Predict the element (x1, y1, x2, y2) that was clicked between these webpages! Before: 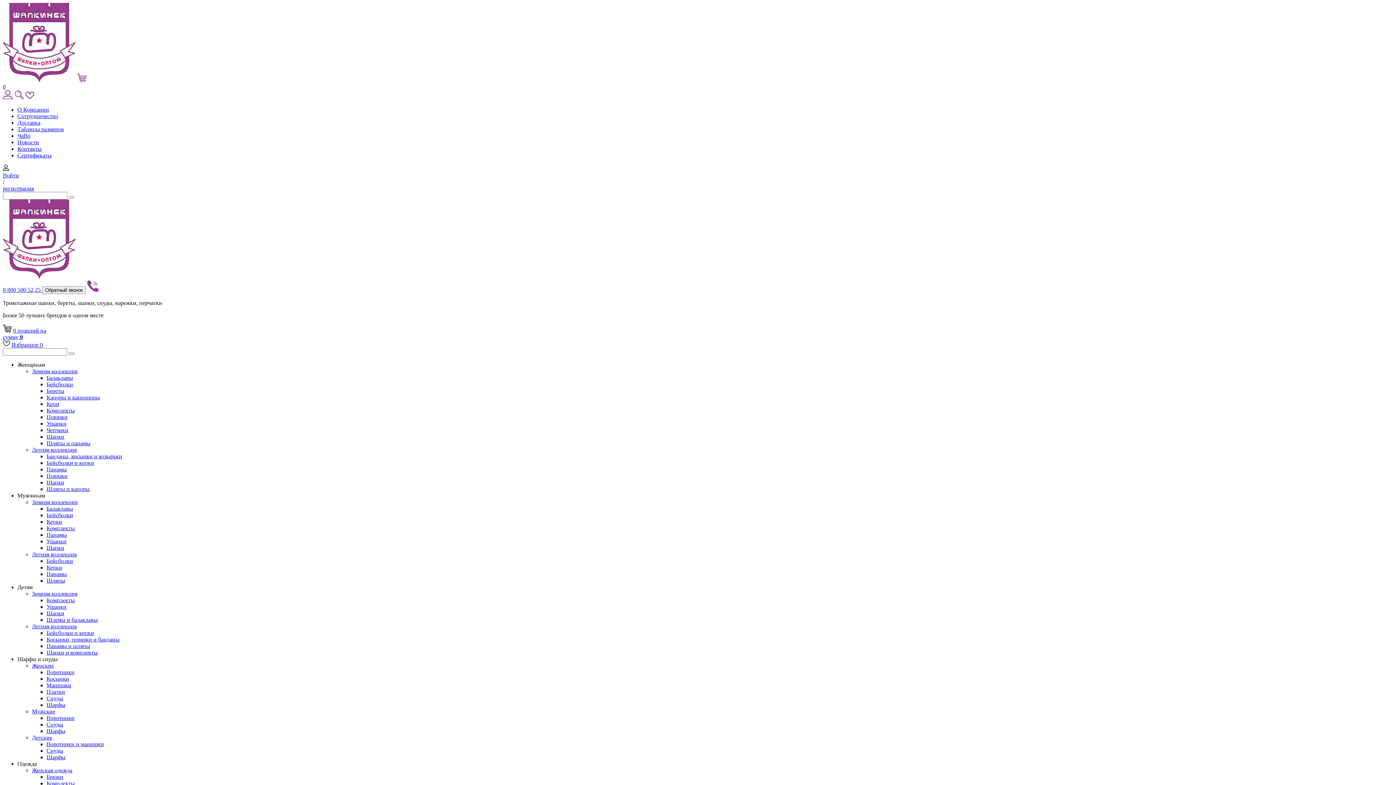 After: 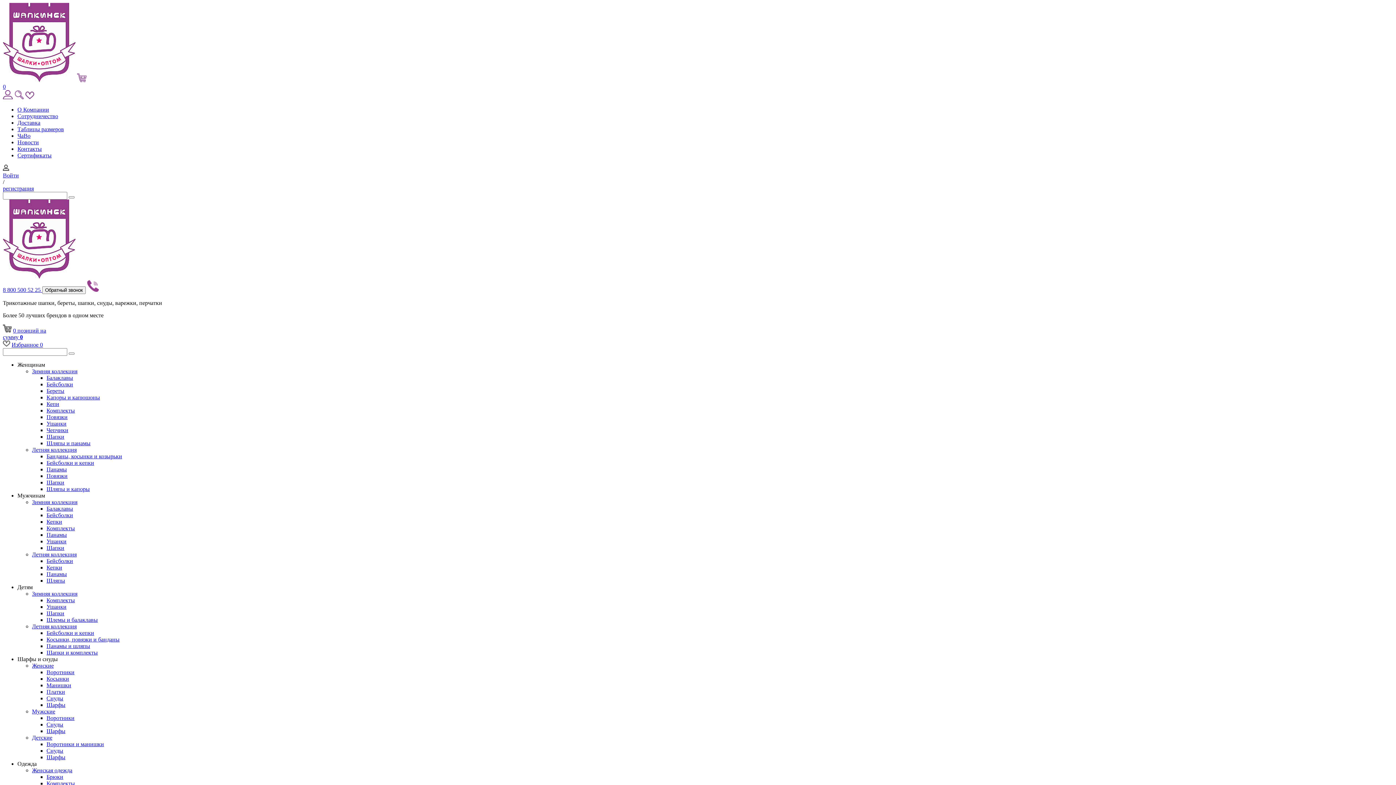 Action: bbox: (46, 715, 74, 721) label: Воротники